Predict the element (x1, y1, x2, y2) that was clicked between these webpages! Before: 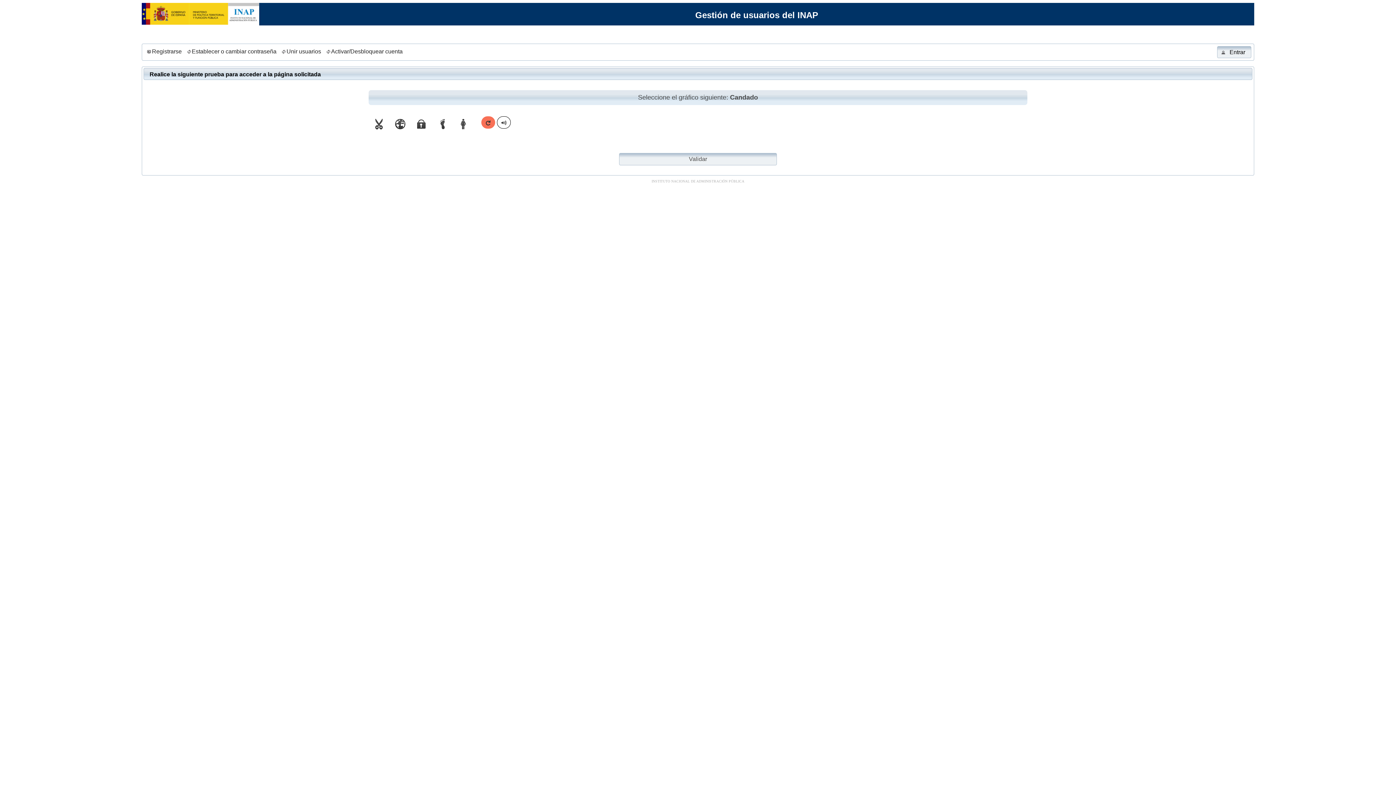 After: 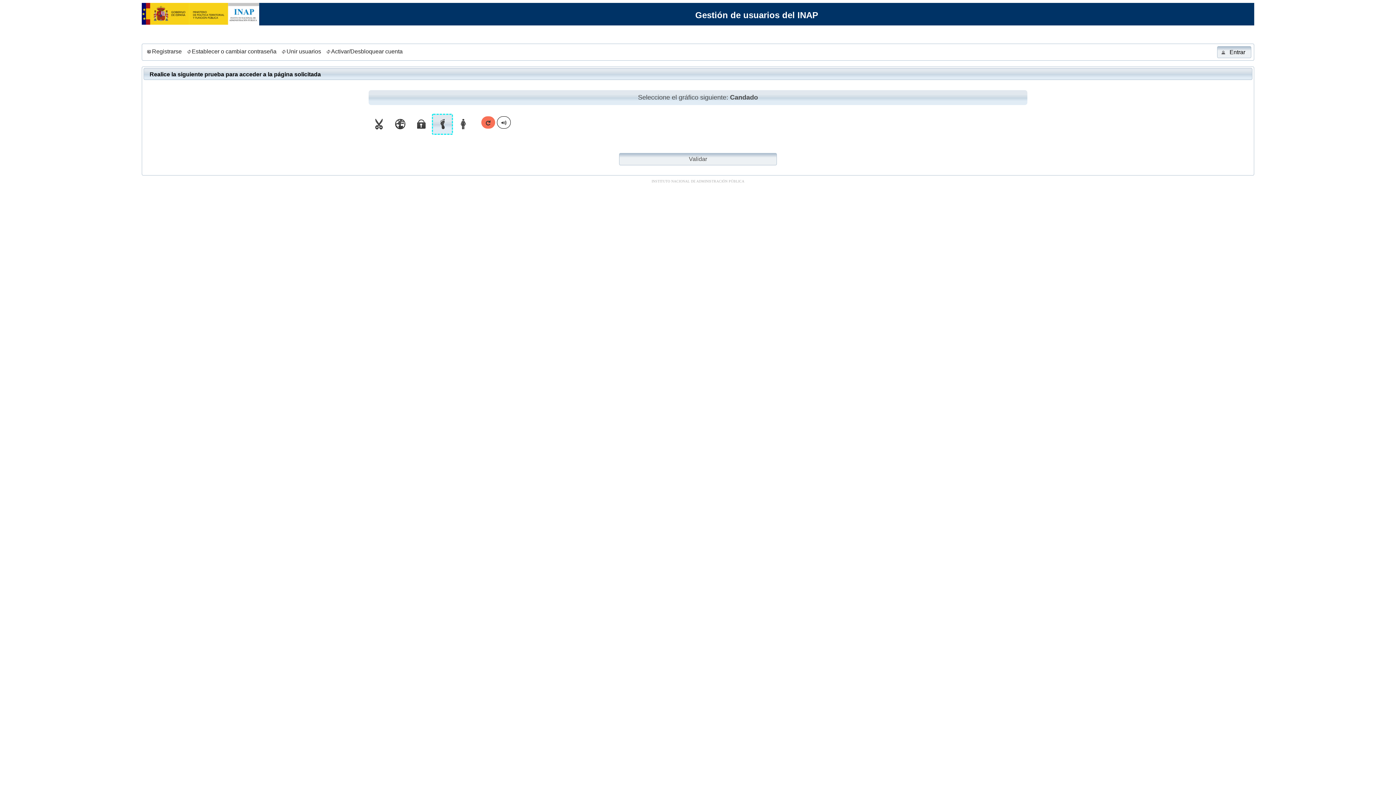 Action: bbox: (436, 125, 448, 131)